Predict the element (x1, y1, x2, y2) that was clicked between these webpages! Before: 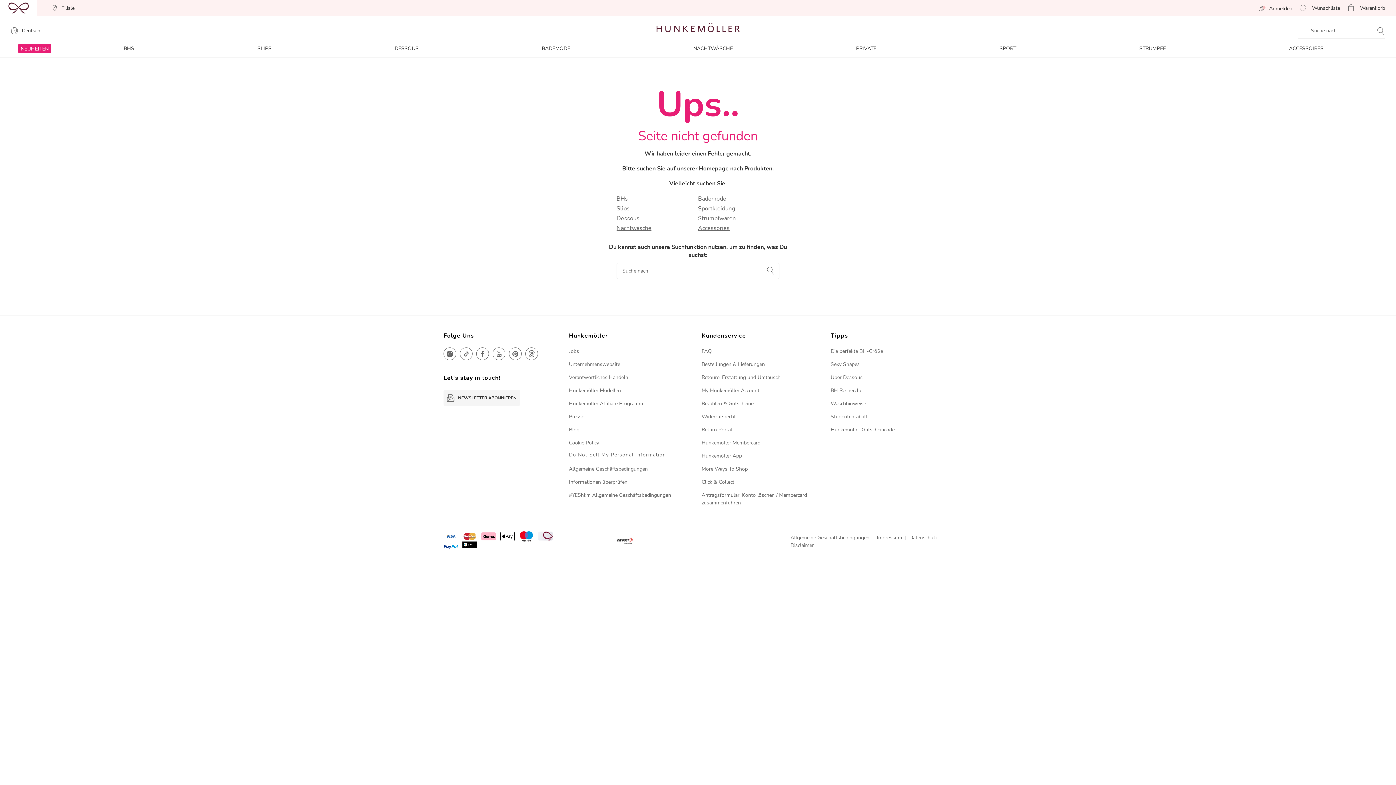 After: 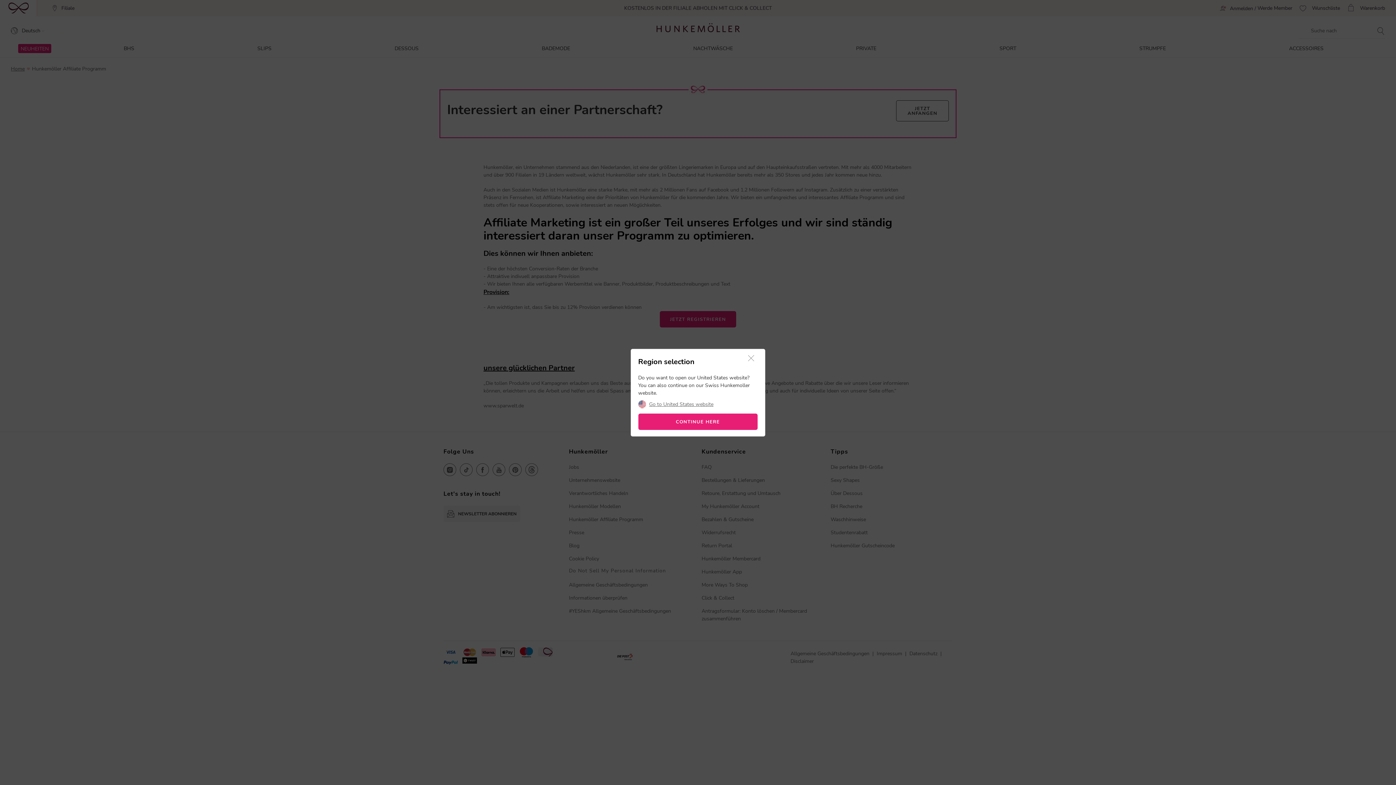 Action: bbox: (569, 400, 643, 407) label: Hunkemöller Affiliate Programm